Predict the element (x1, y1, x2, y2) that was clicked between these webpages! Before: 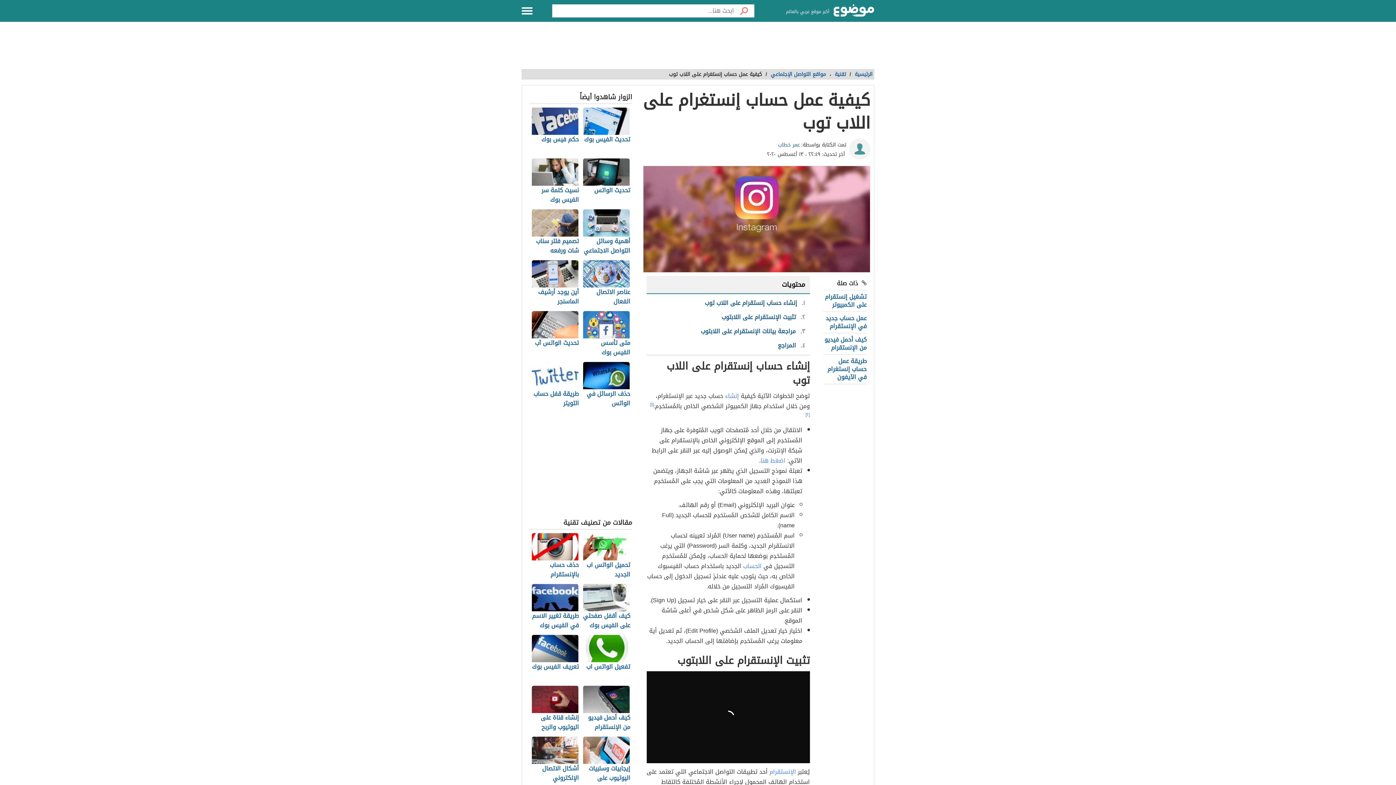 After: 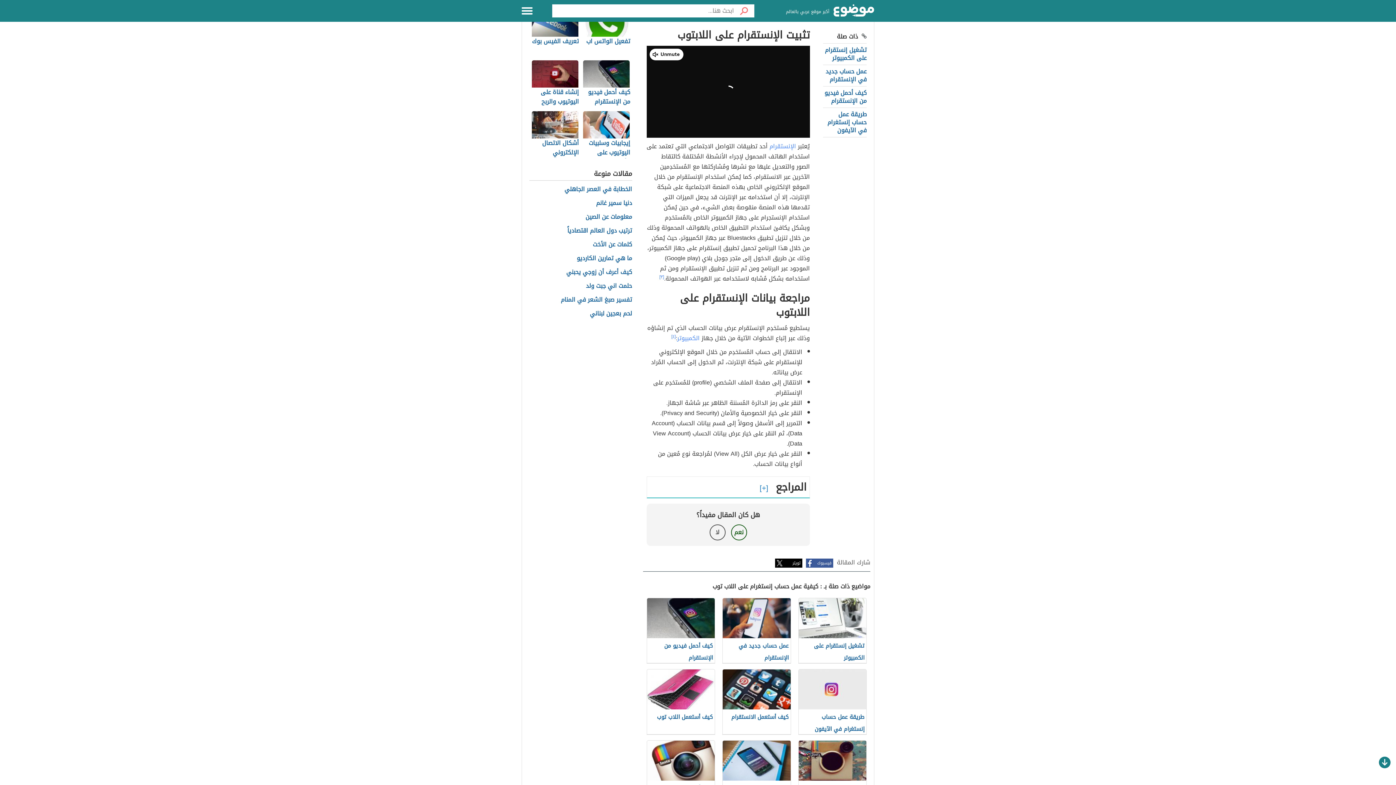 Action: label: ٢ تثبيت الإنستقرام على اللابتوب bbox: (651, 311, 805, 323)